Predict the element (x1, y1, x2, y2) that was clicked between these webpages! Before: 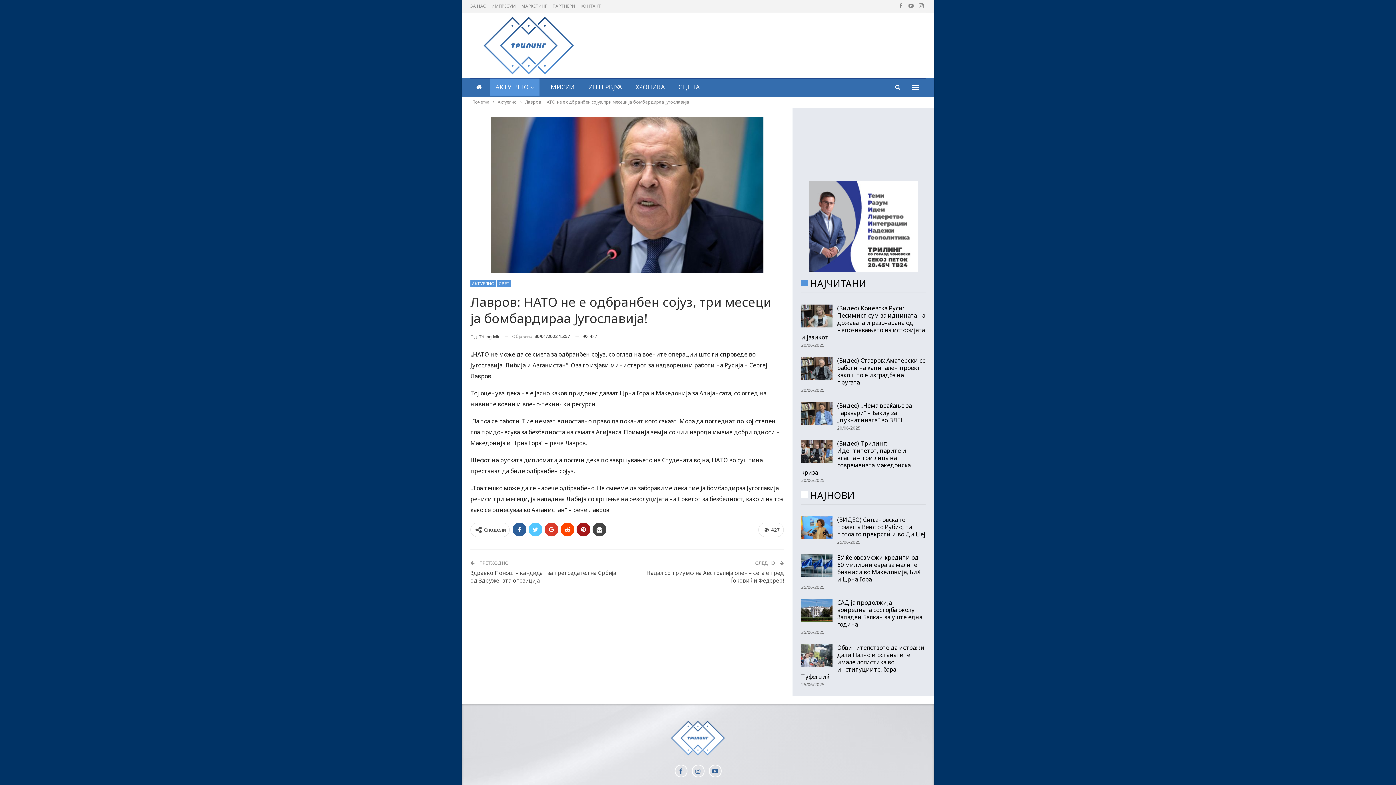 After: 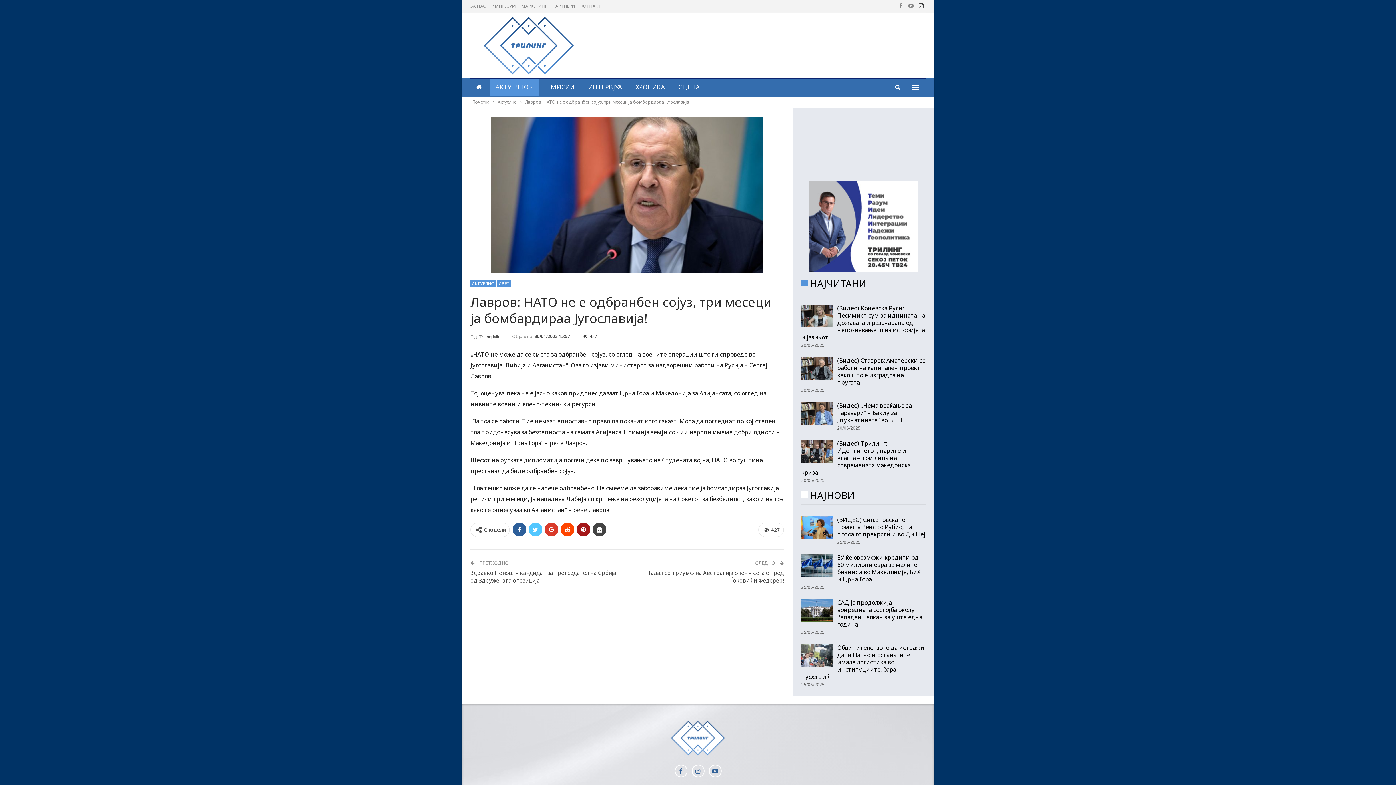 Action: bbox: (917, 2, 925, 8)